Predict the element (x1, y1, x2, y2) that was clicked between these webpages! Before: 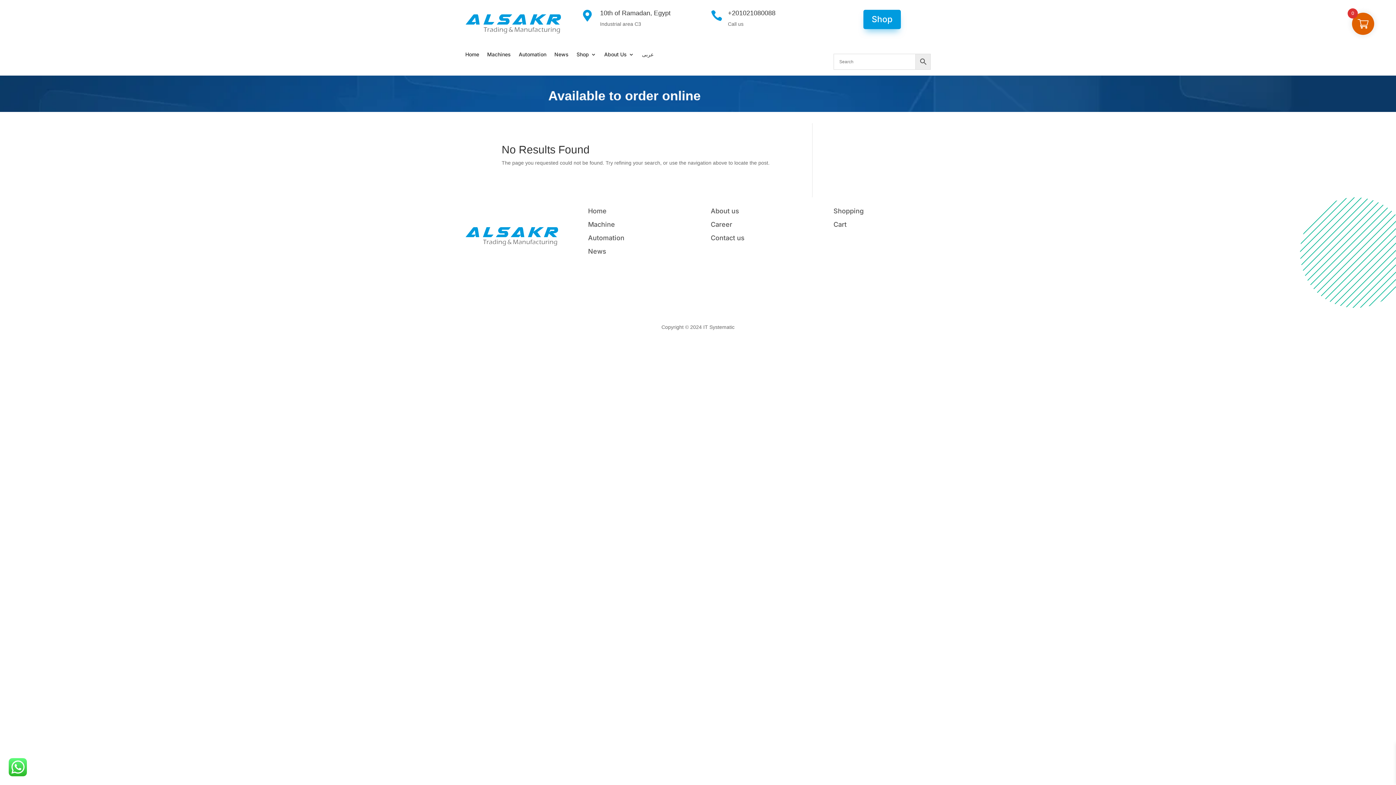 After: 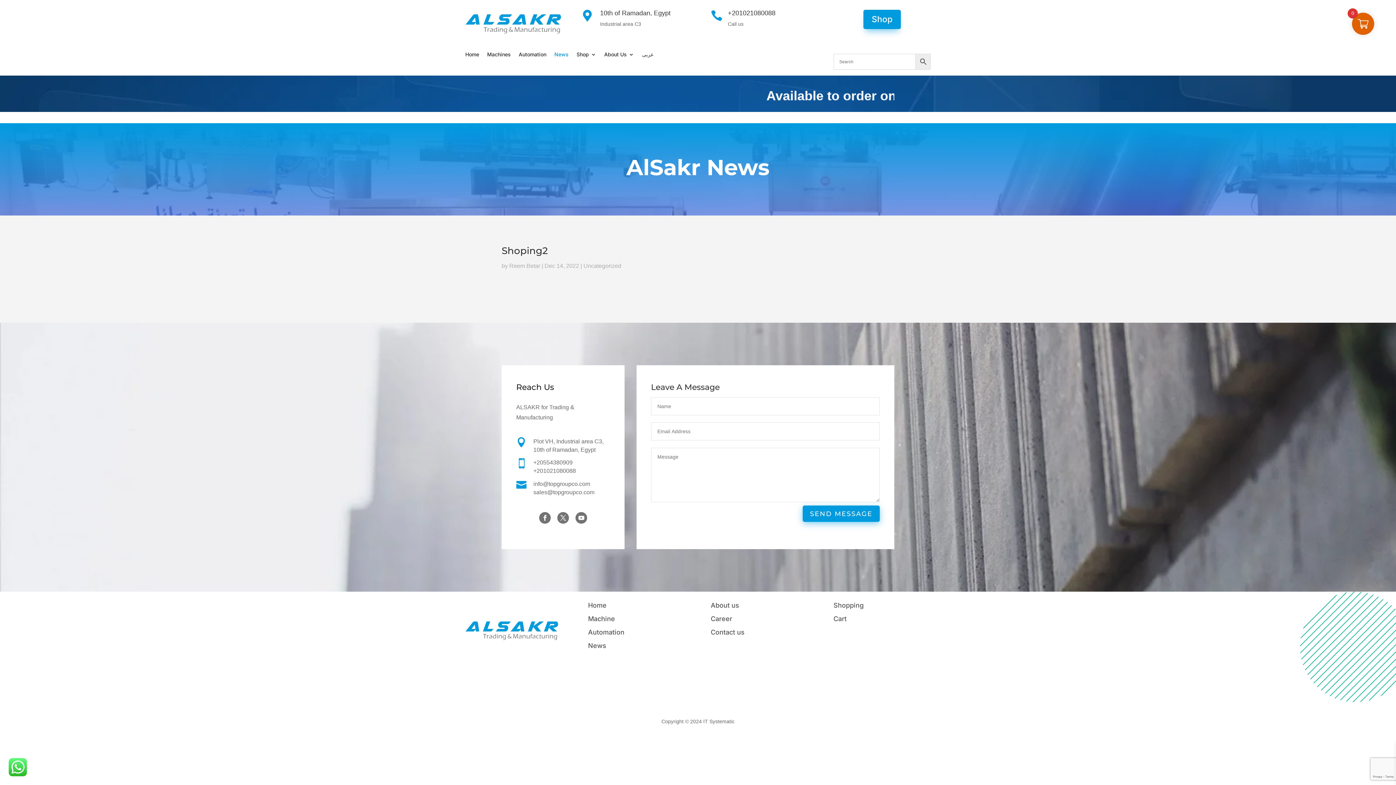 Action: bbox: (588, 247, 606, 255) label: News